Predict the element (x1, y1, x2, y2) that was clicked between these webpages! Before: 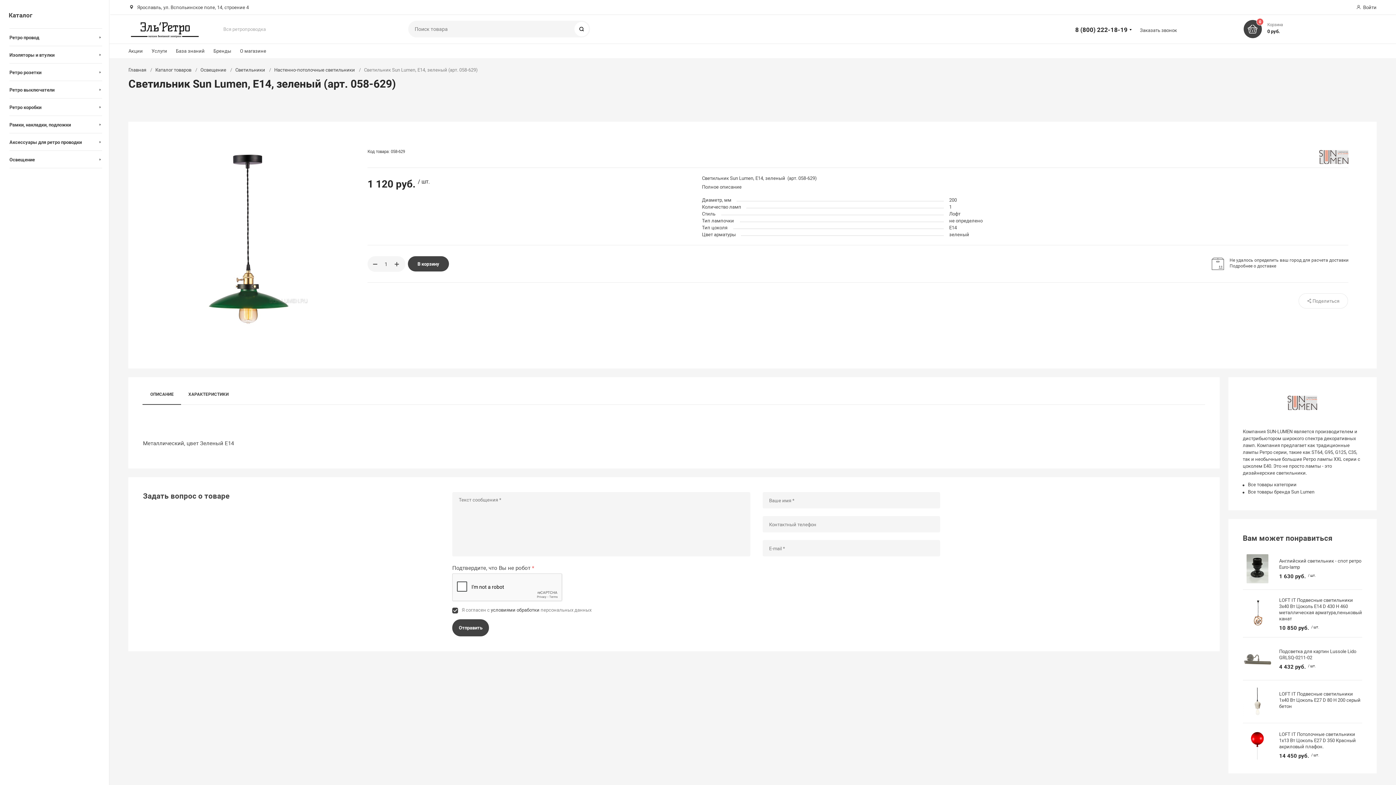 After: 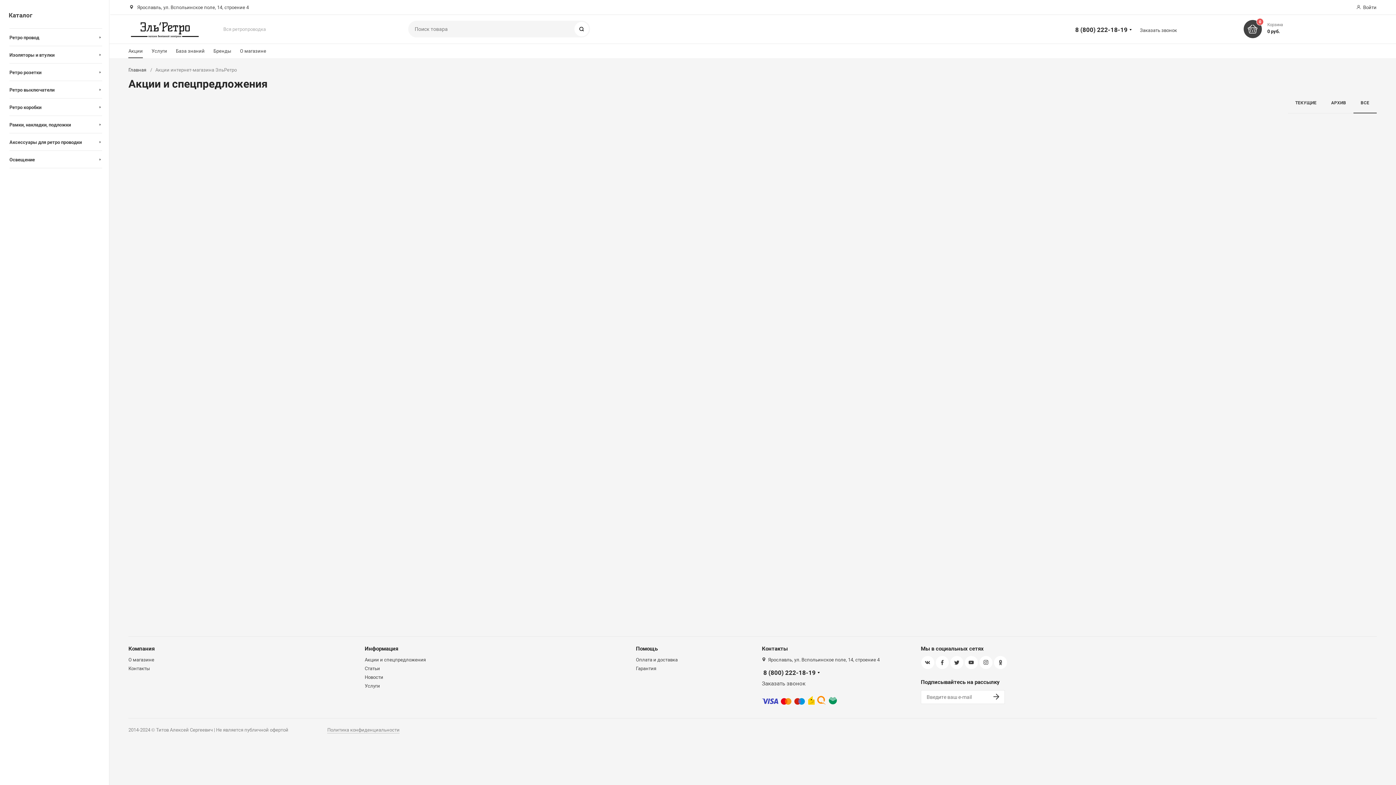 Action: bbox: (128, 46, 142, 58) label: Акции